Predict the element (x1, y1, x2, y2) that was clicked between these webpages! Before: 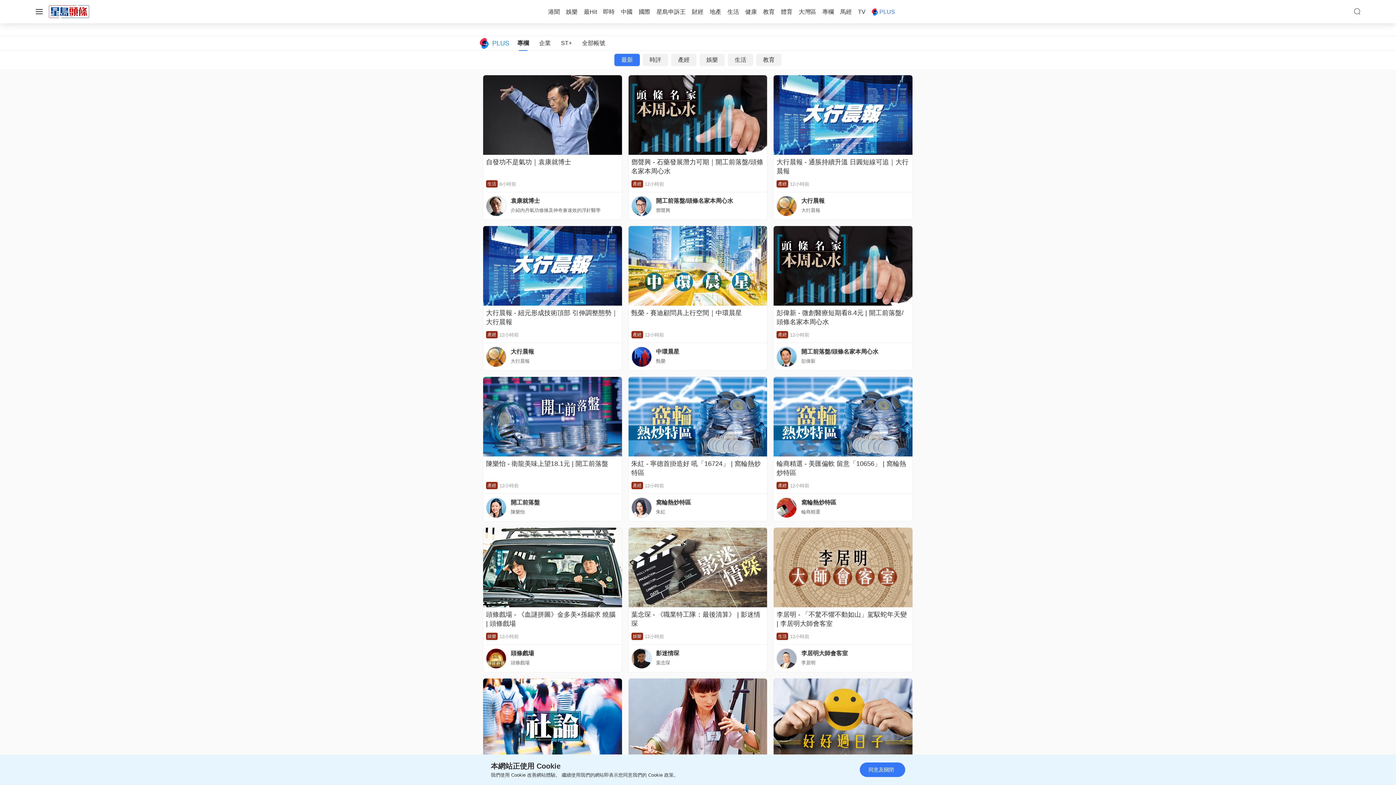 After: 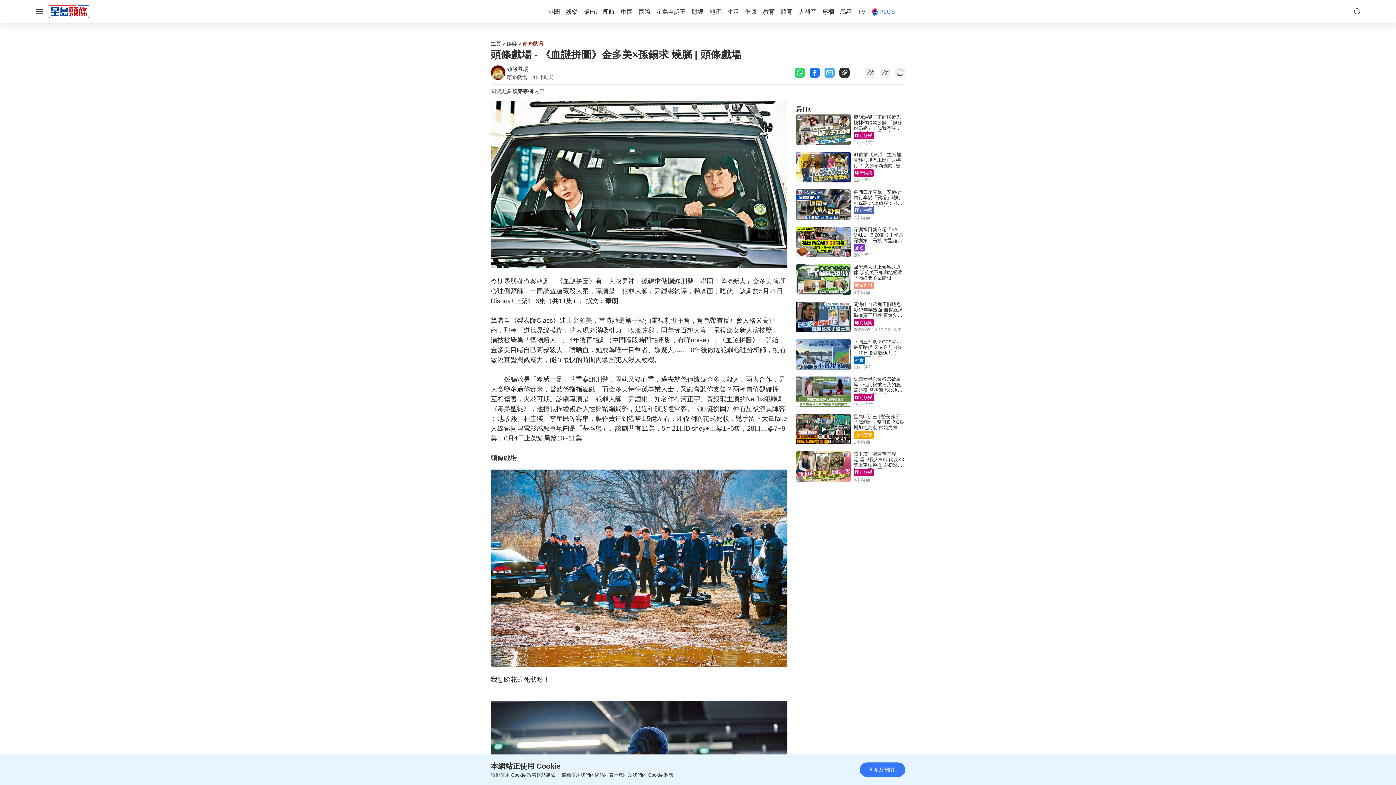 Action: bbox: (486, 610, 619, 628) label: 頭條戲場 - 《血謎拼圖》金多美×孫錫求 燒腦 | 頭條戲場